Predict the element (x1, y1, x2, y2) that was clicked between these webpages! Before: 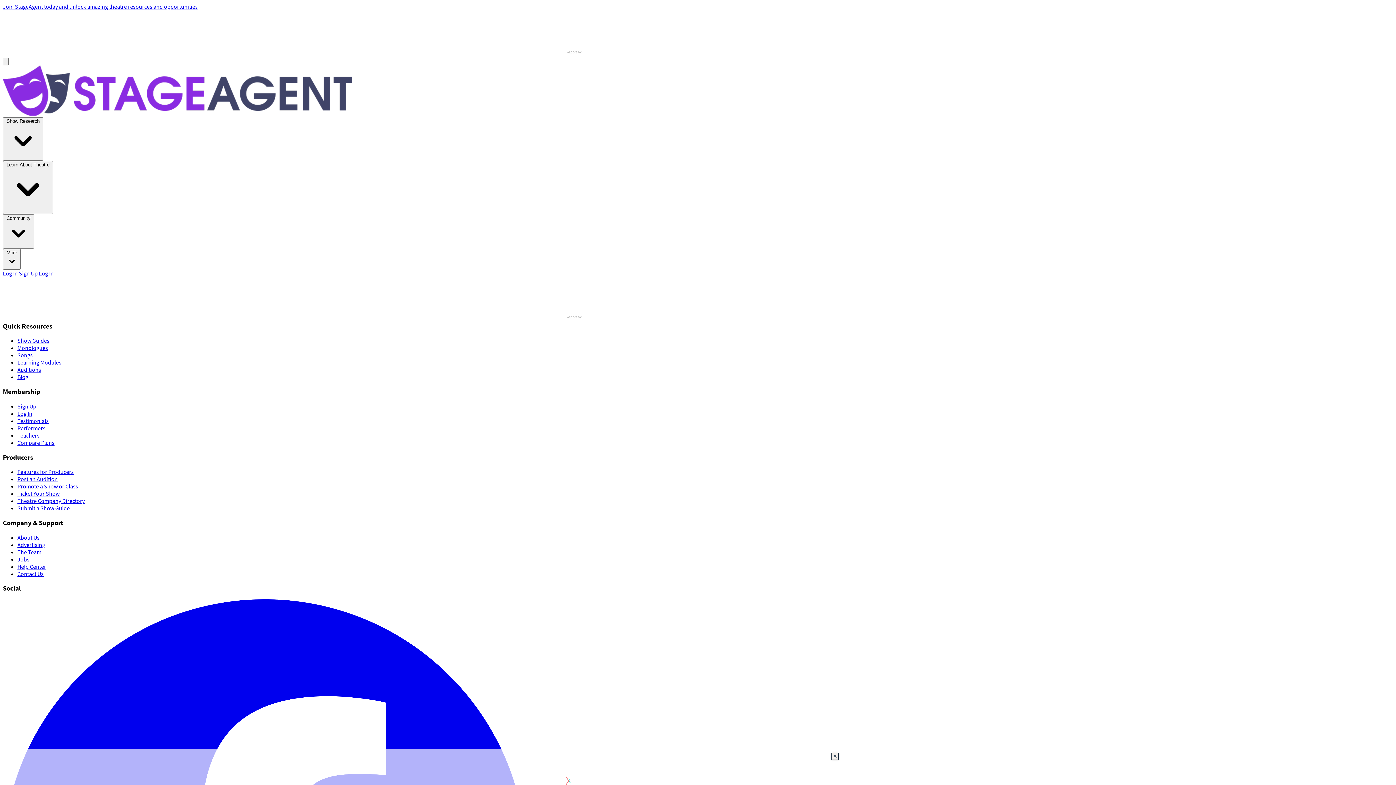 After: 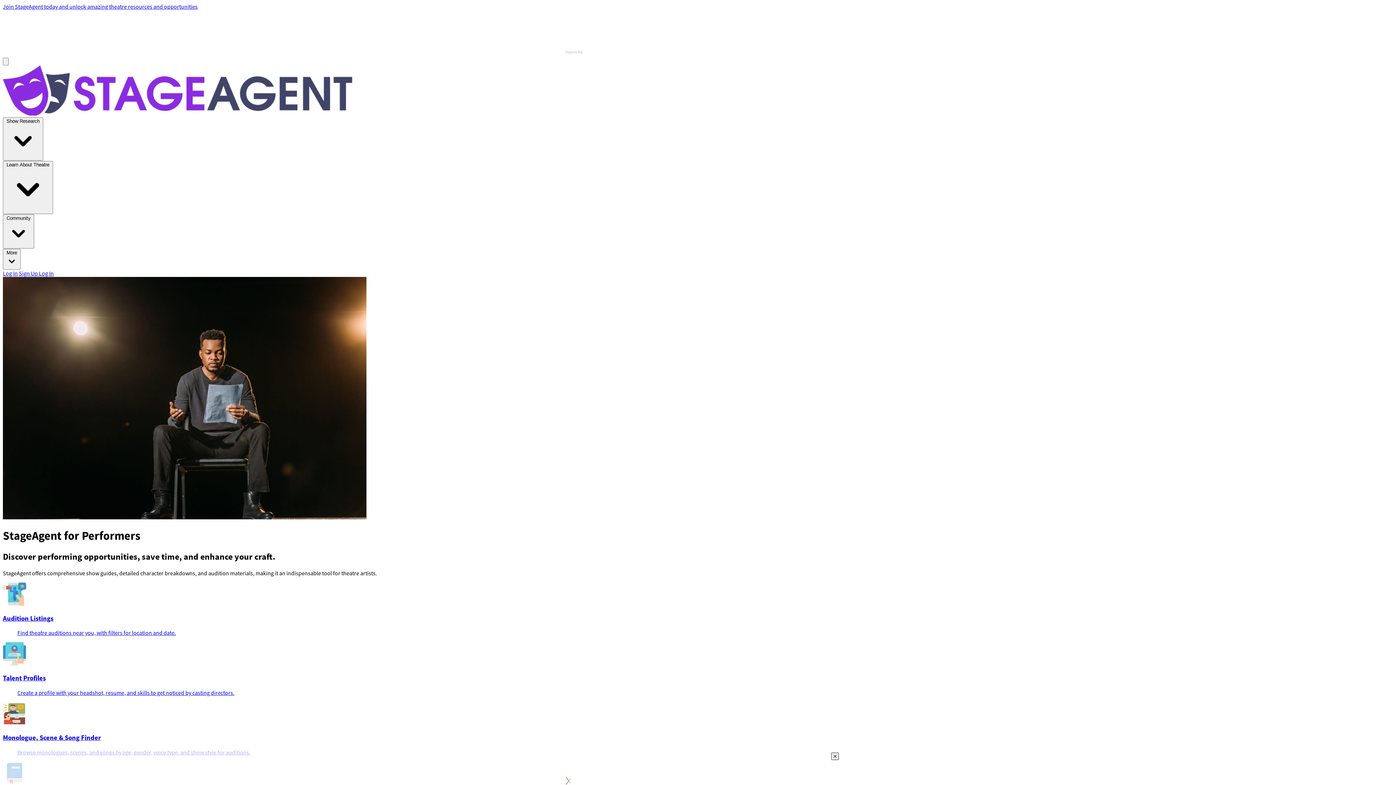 Action: label: Performers bbox: (17, 482, 45, 490)